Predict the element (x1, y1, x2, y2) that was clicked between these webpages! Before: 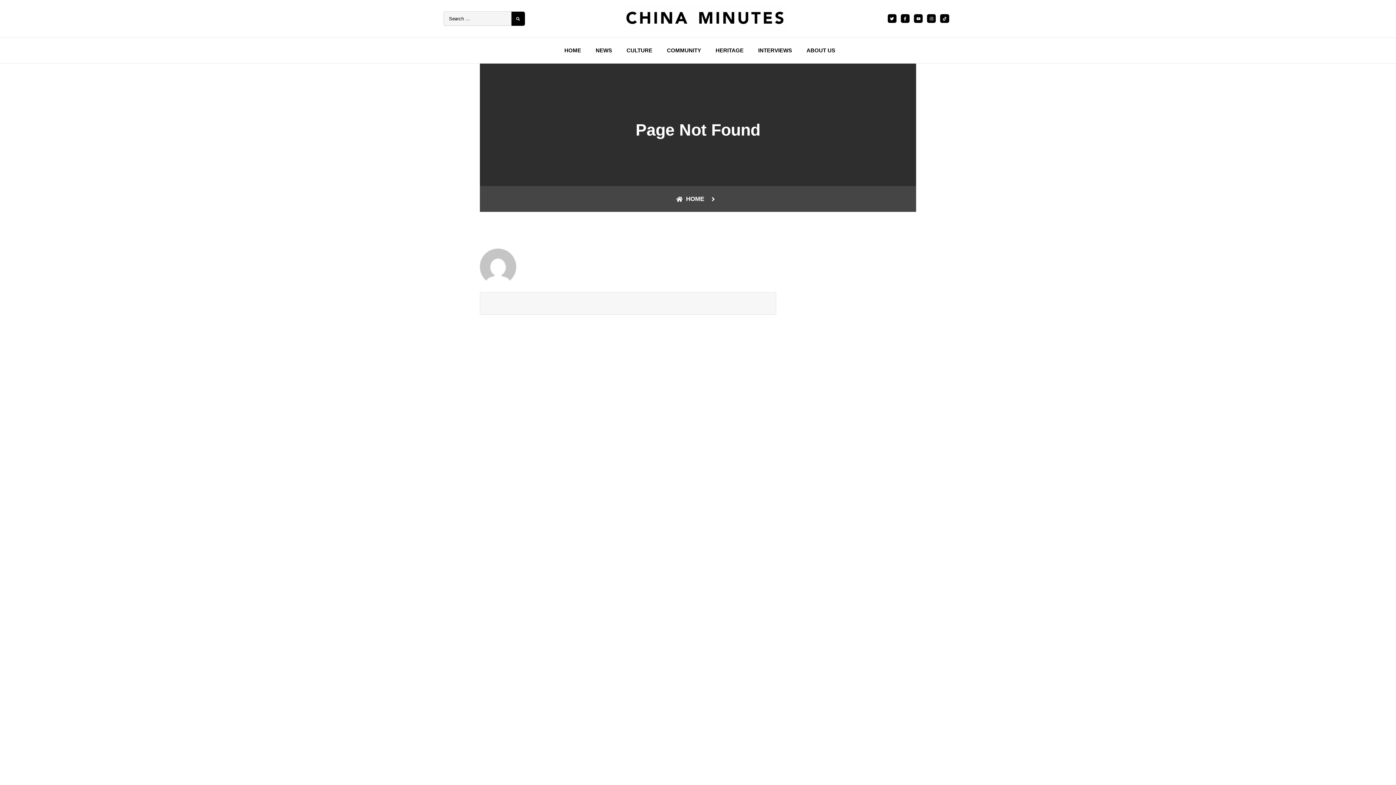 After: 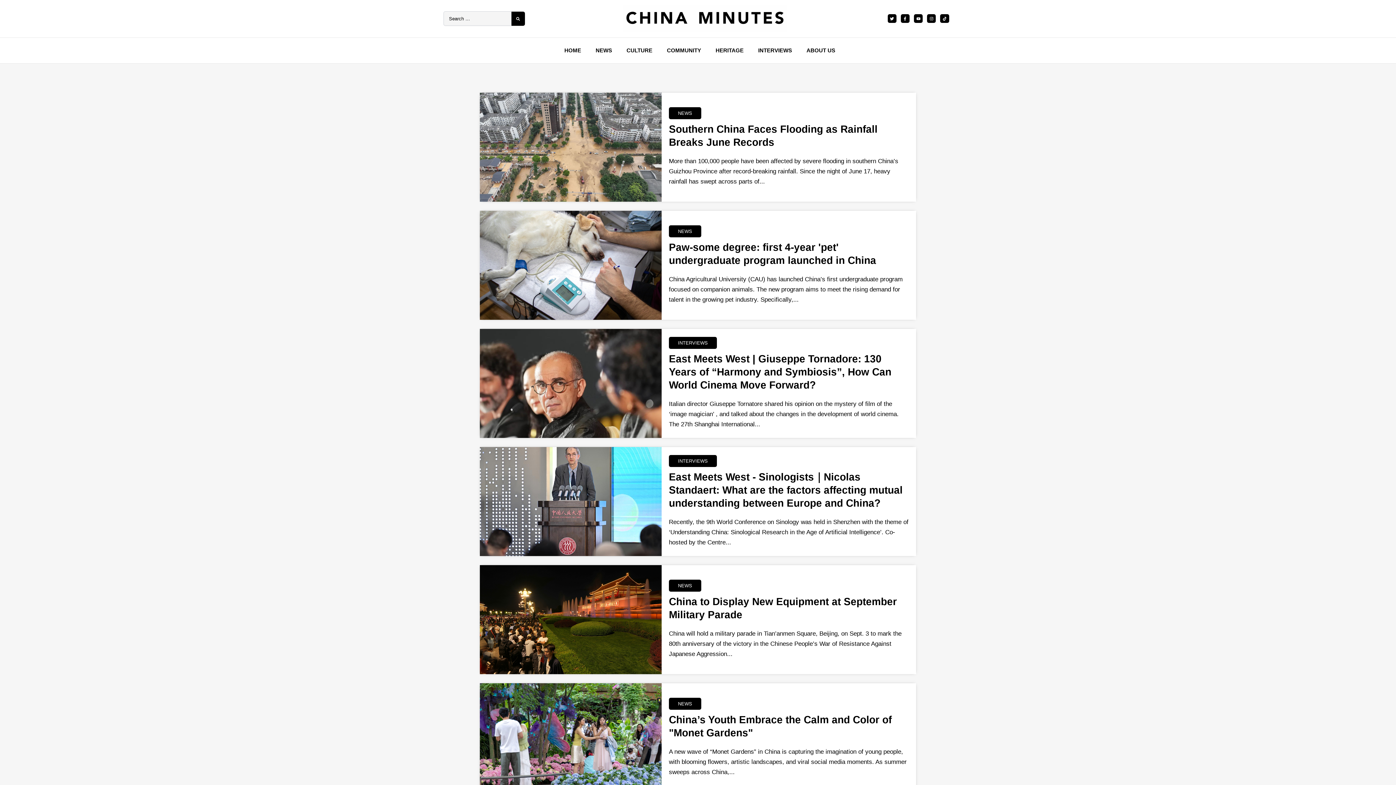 Action: label: submit search bbox: (511, 11, 525, 25)